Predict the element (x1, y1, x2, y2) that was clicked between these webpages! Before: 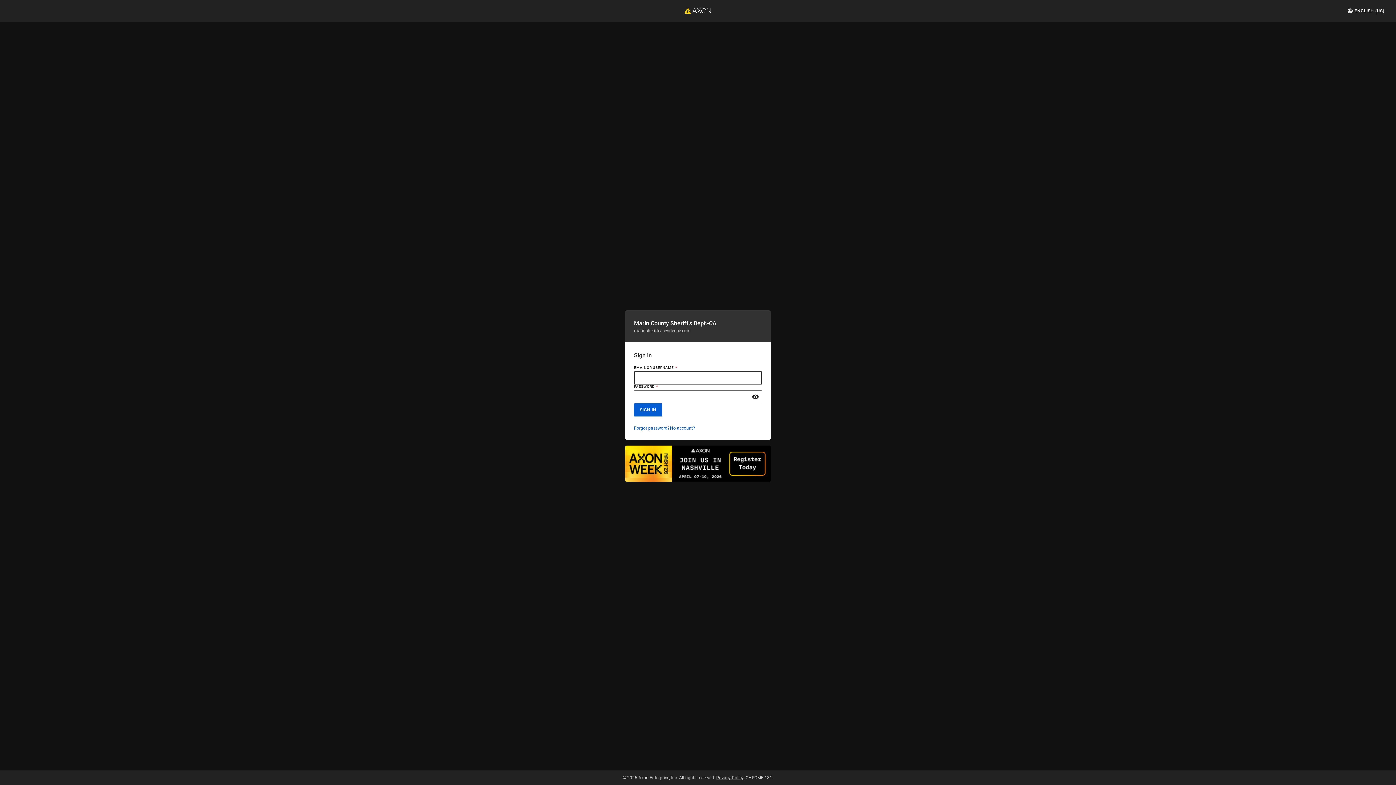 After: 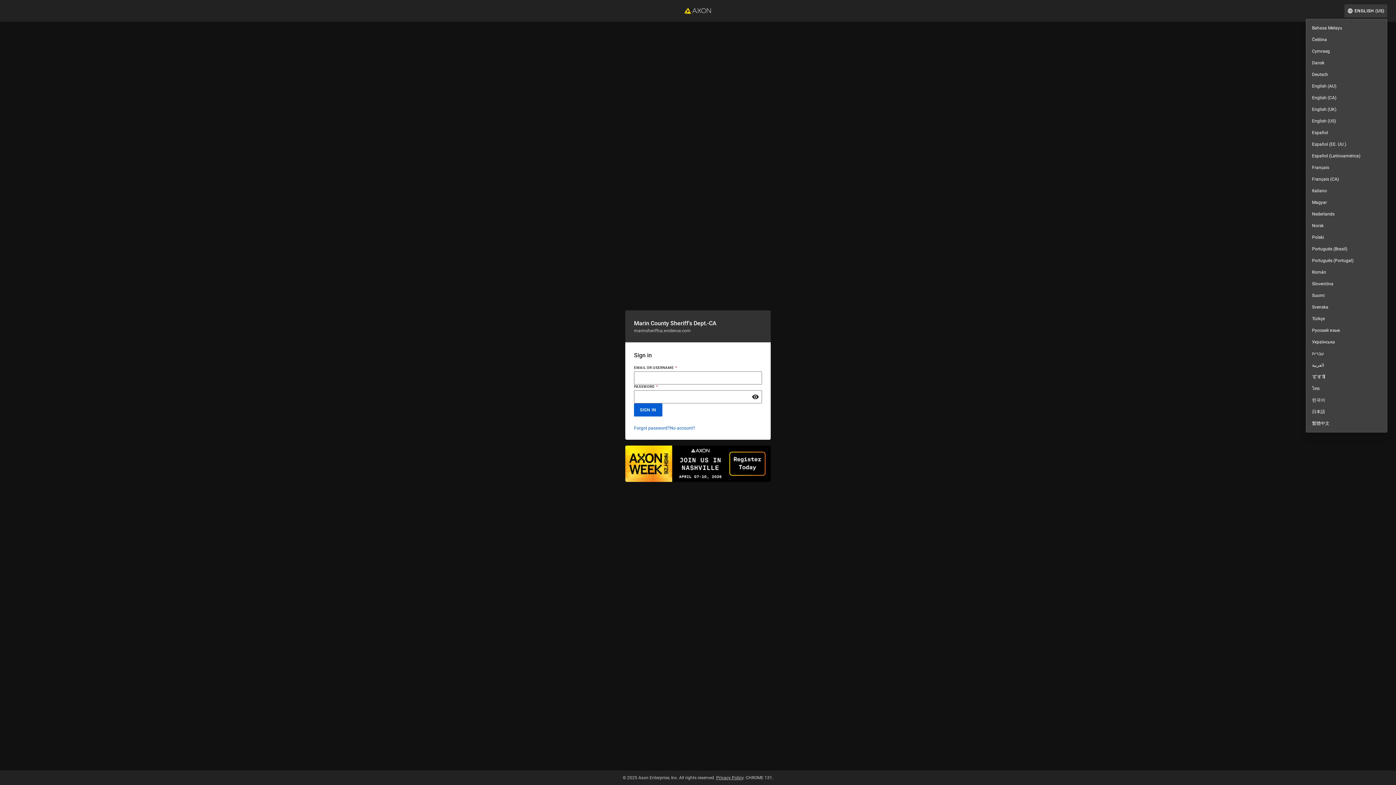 Action: bbox: (1344, 4, 1387, 17) label: Set language. Current language: English (US)